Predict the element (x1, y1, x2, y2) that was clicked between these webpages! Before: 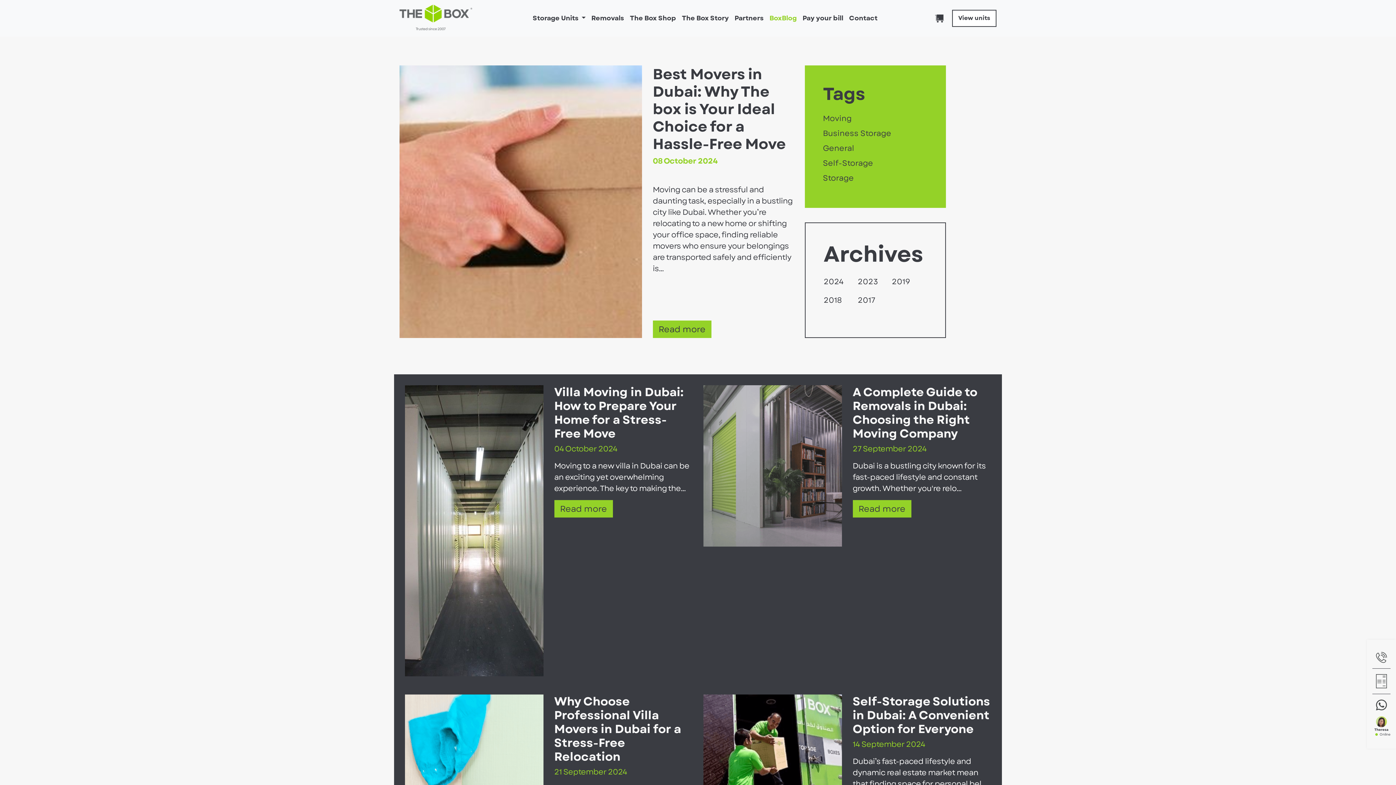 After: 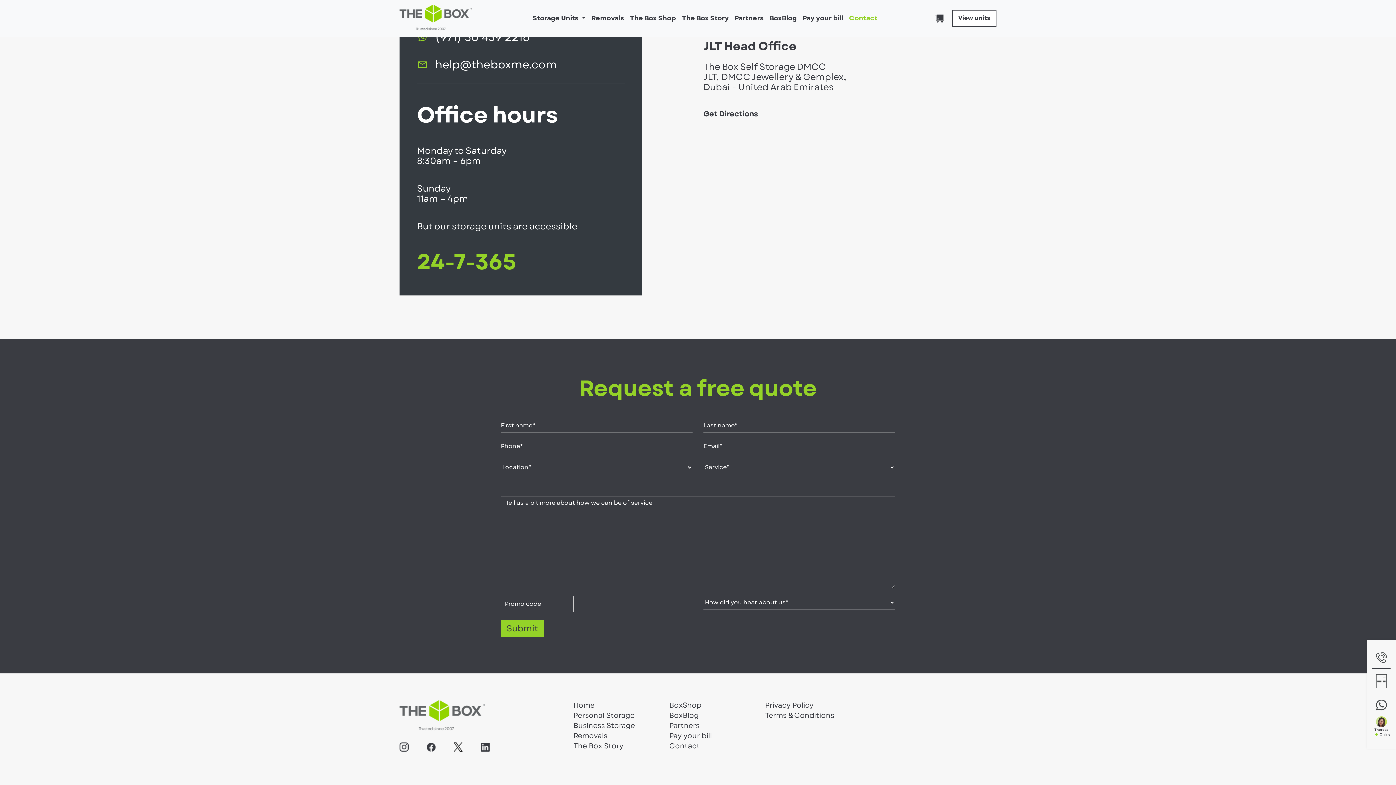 Action: bbox: (1372, 671, 1390, 694)